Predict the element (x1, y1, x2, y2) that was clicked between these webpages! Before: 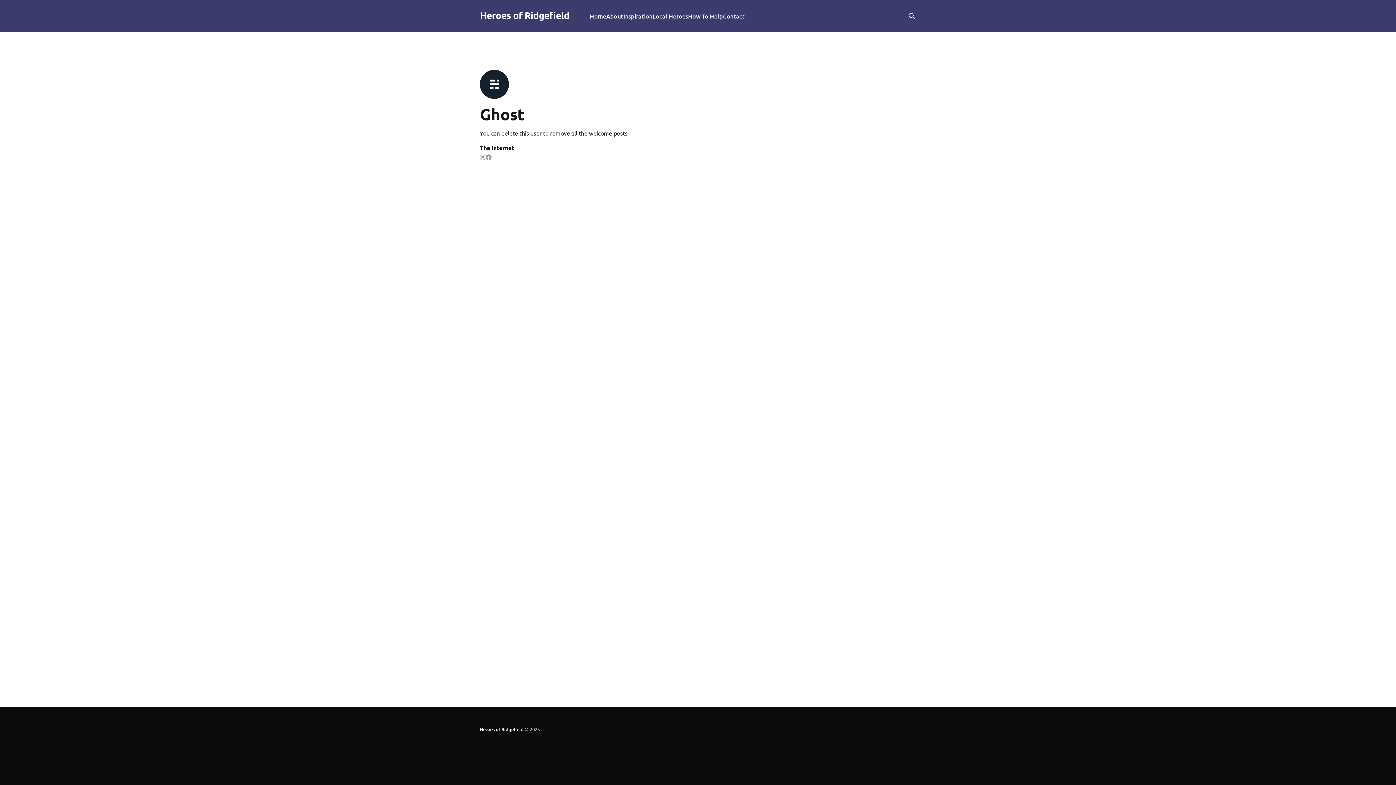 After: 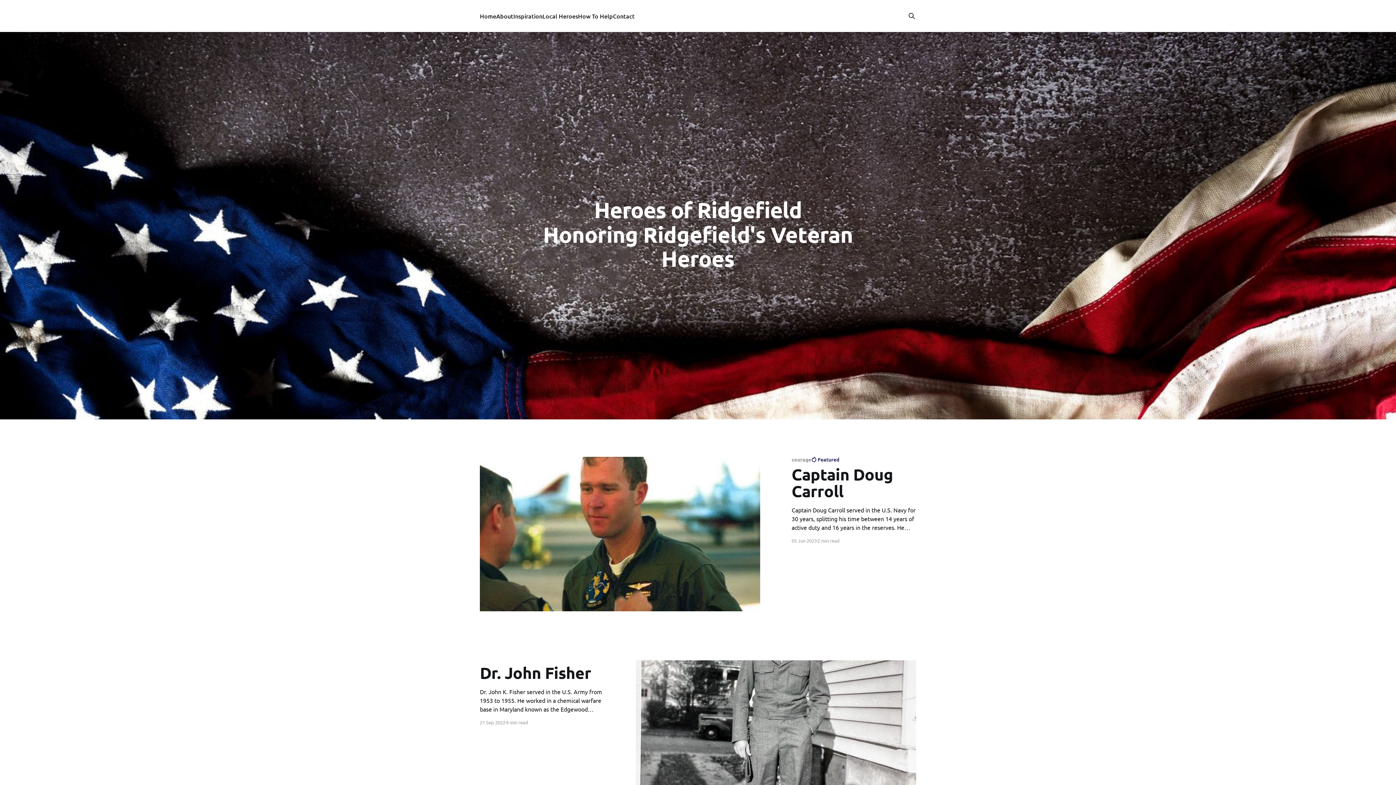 Action: bbox: (480, 726, 523, 733) label: Heroes of Ridgefield